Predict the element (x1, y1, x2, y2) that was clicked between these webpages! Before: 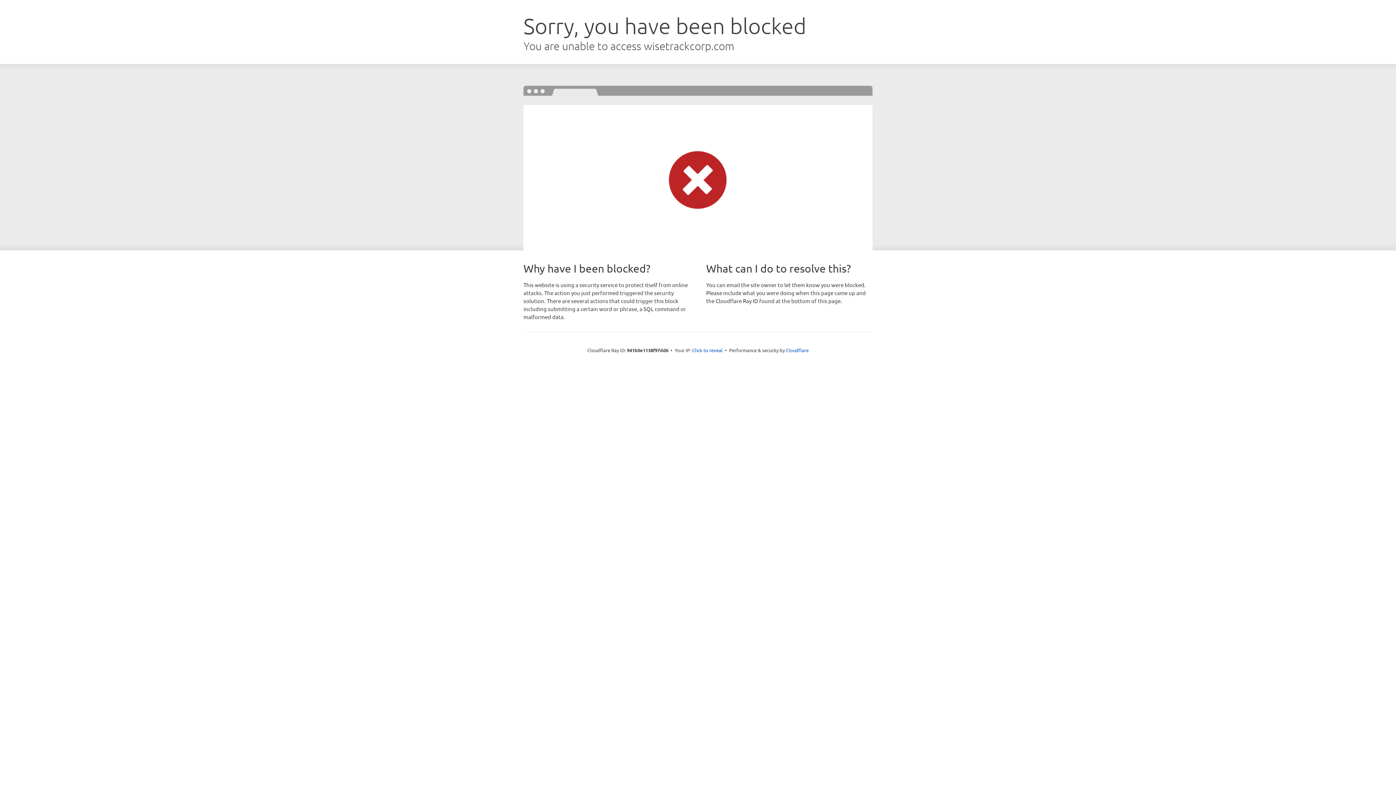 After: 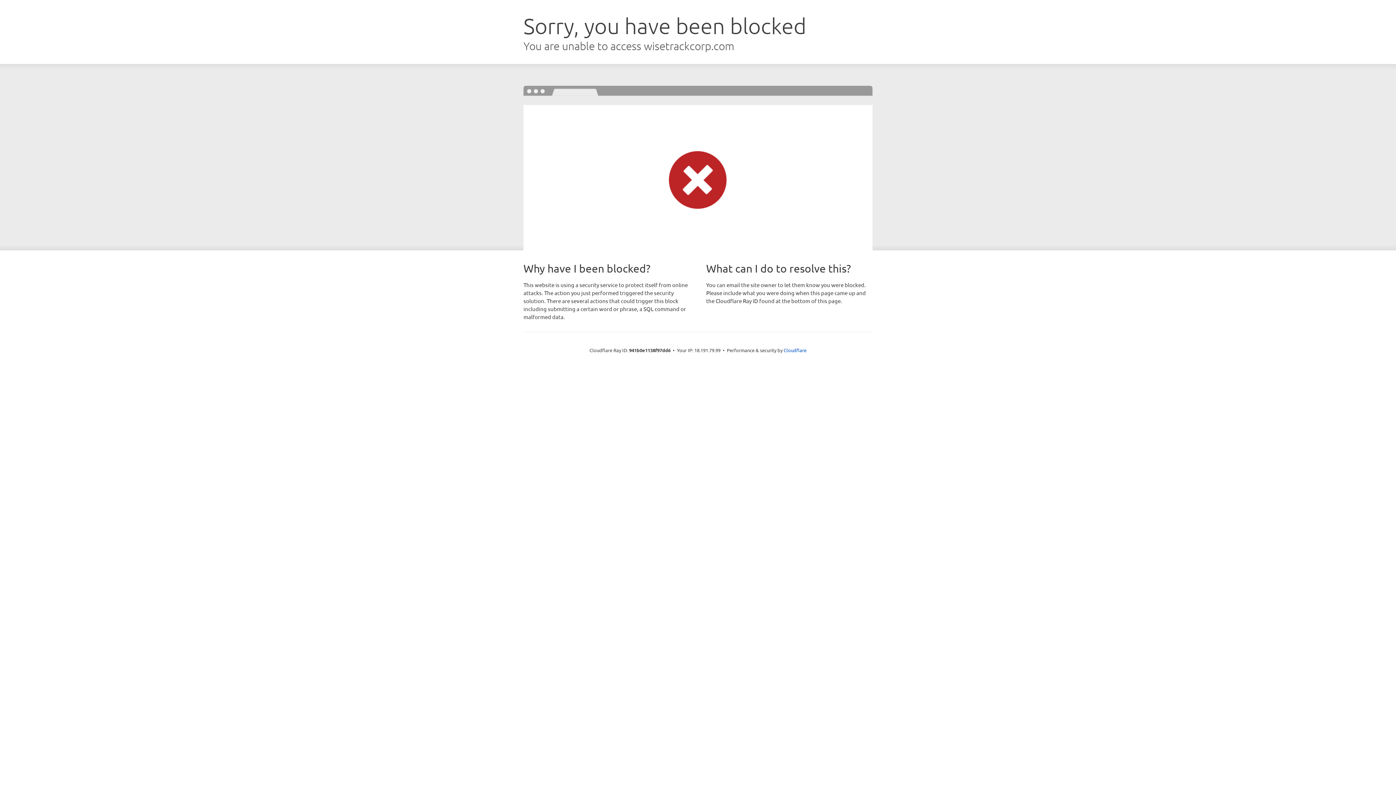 Action: bbox: (692, 346, 722, 353) label: Click to reveal